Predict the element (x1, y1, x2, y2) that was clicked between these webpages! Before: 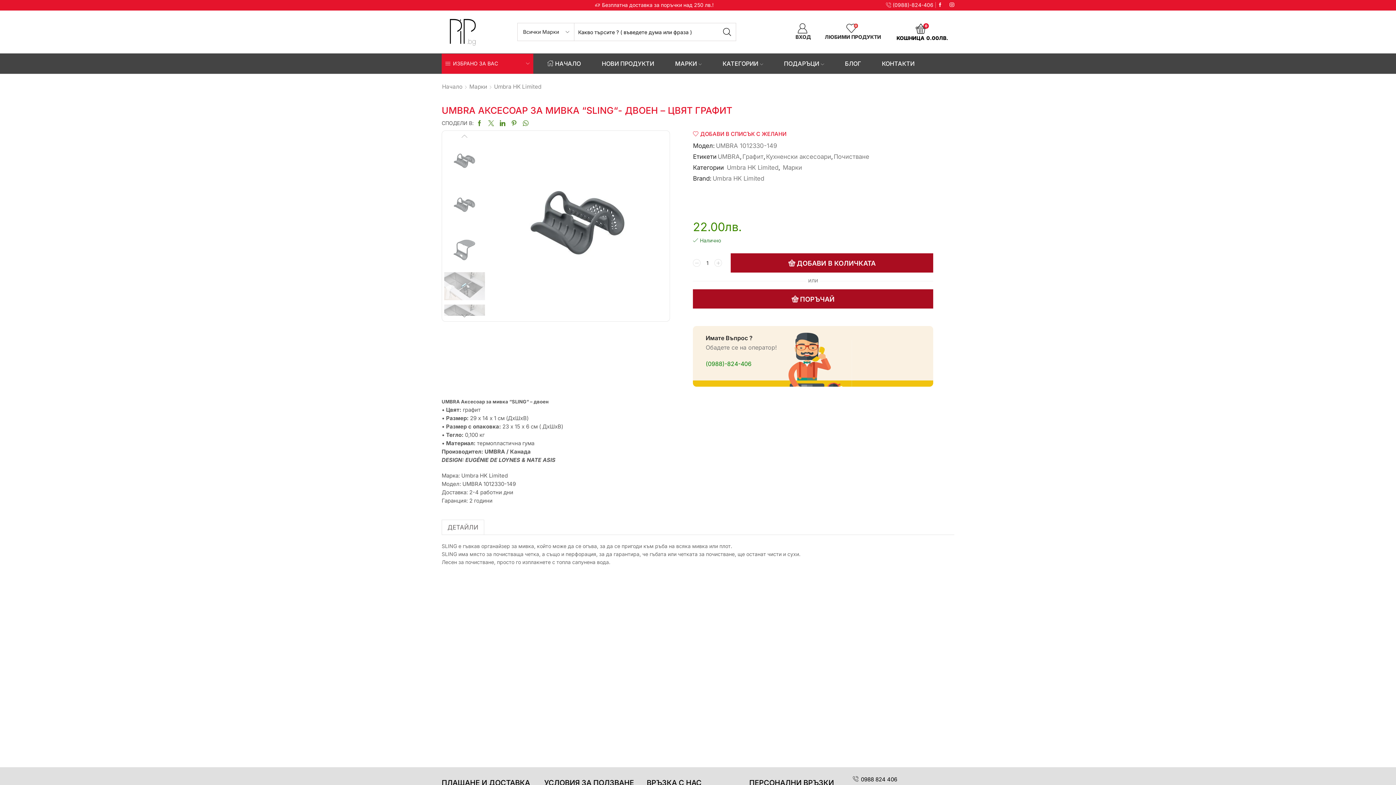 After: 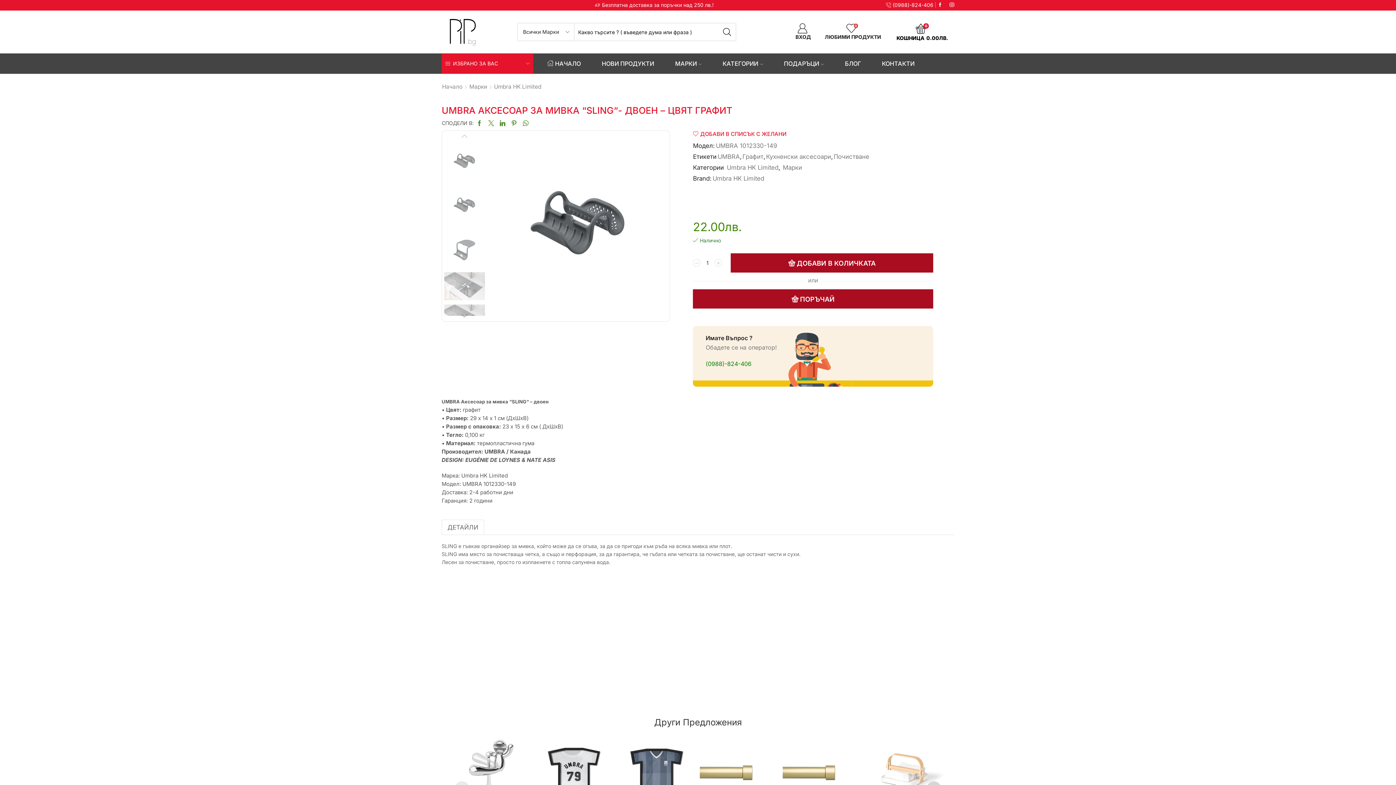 Action: bbox: (476, 120, 482, 126)